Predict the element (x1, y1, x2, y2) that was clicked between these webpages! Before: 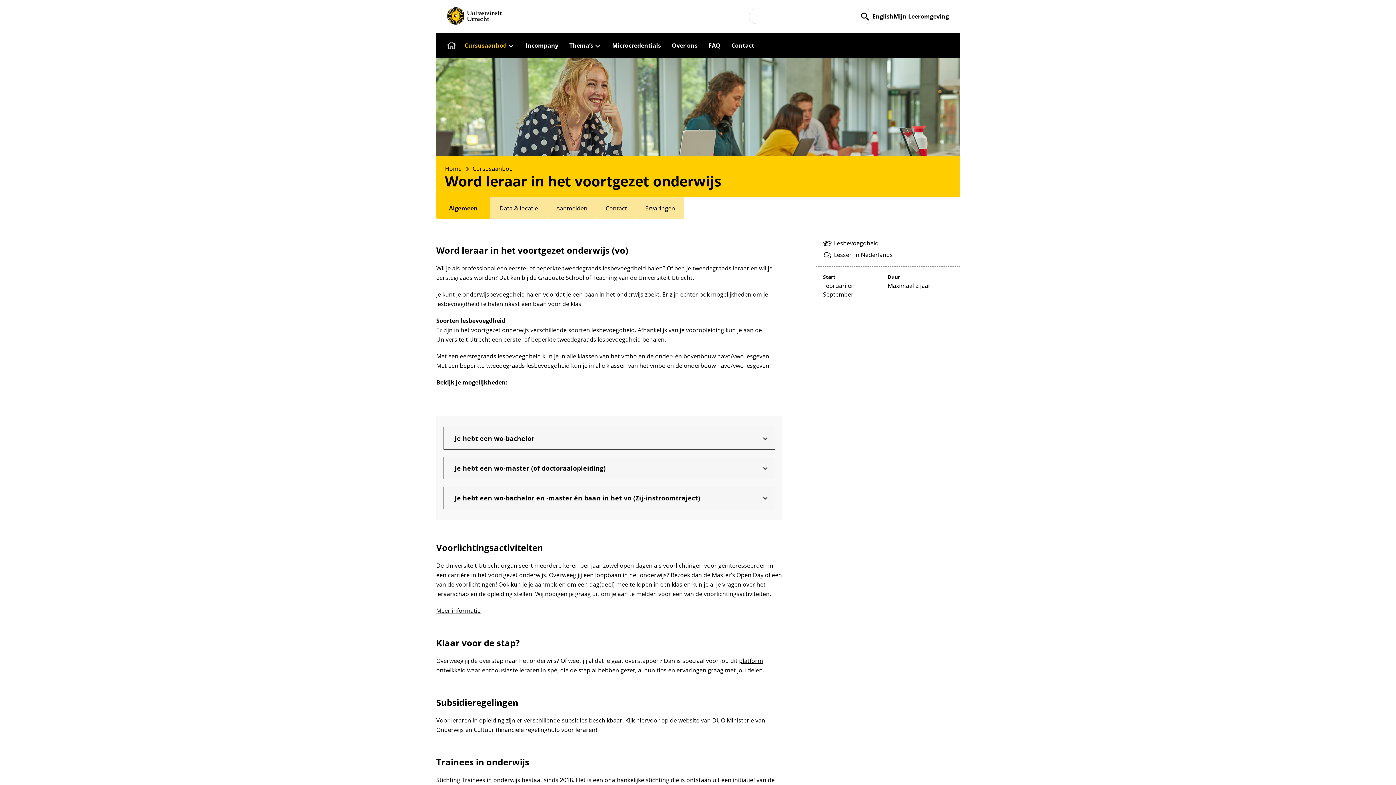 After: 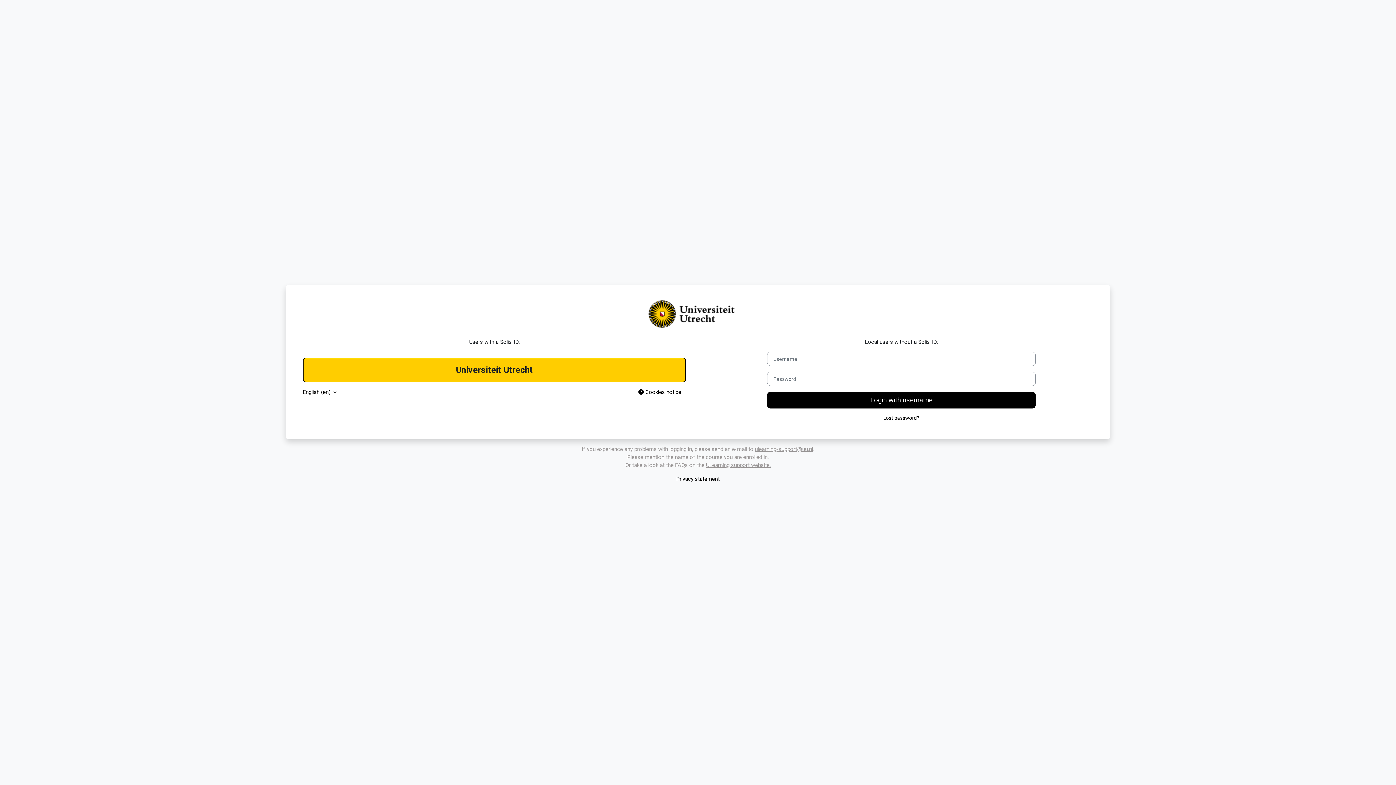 Action: label: Mijn Leeromgeving bbox: (893, 12, 949, 20)